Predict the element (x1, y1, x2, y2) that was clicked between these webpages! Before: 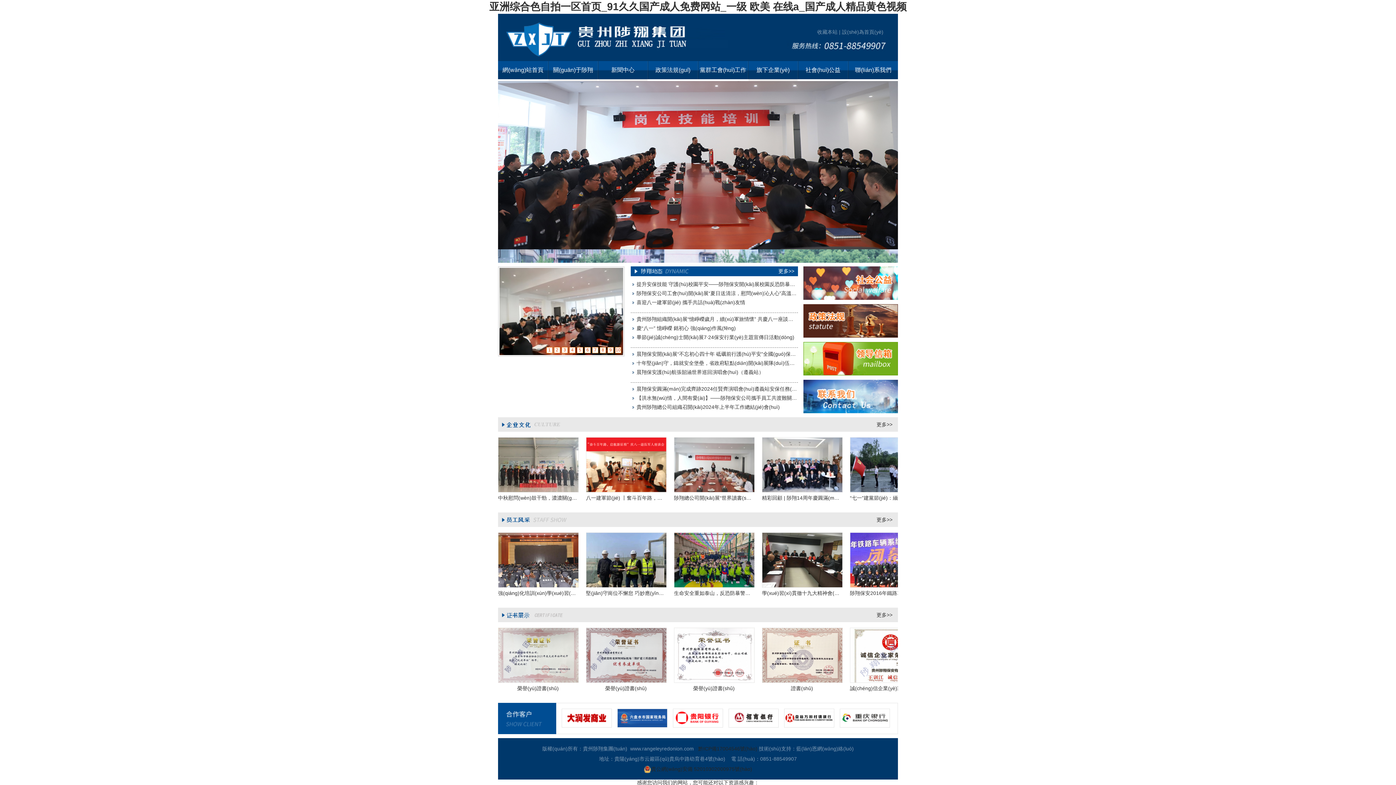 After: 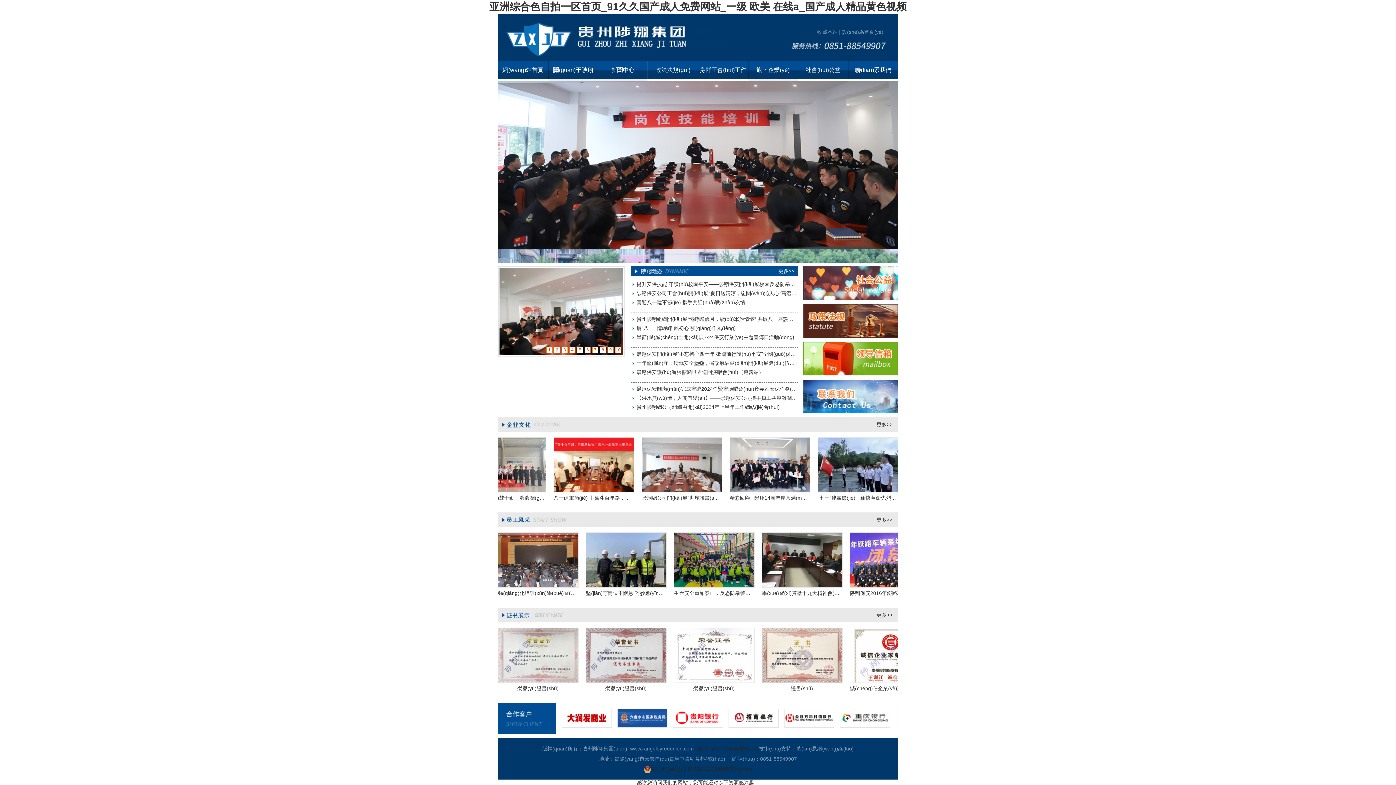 Action: bbox: (850, 437, 930, 492)